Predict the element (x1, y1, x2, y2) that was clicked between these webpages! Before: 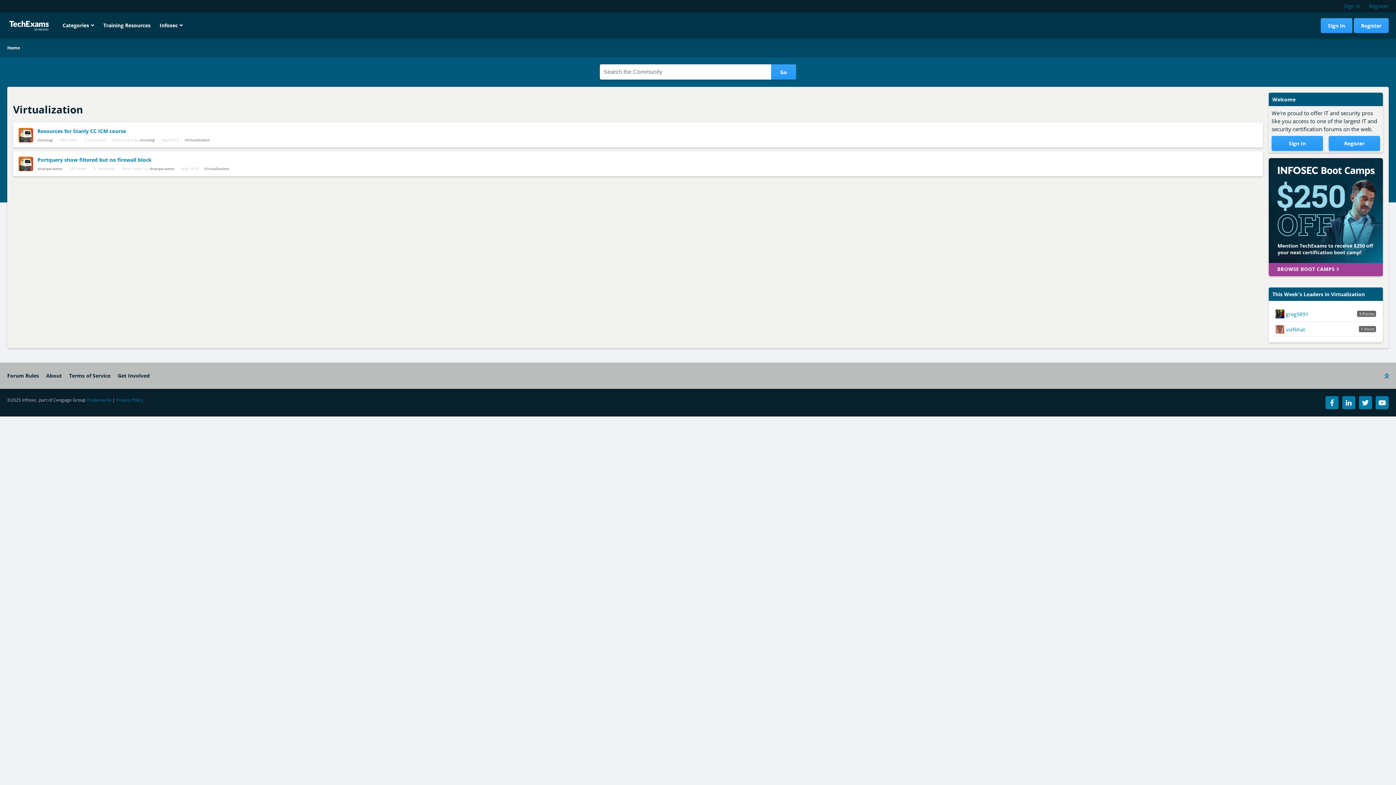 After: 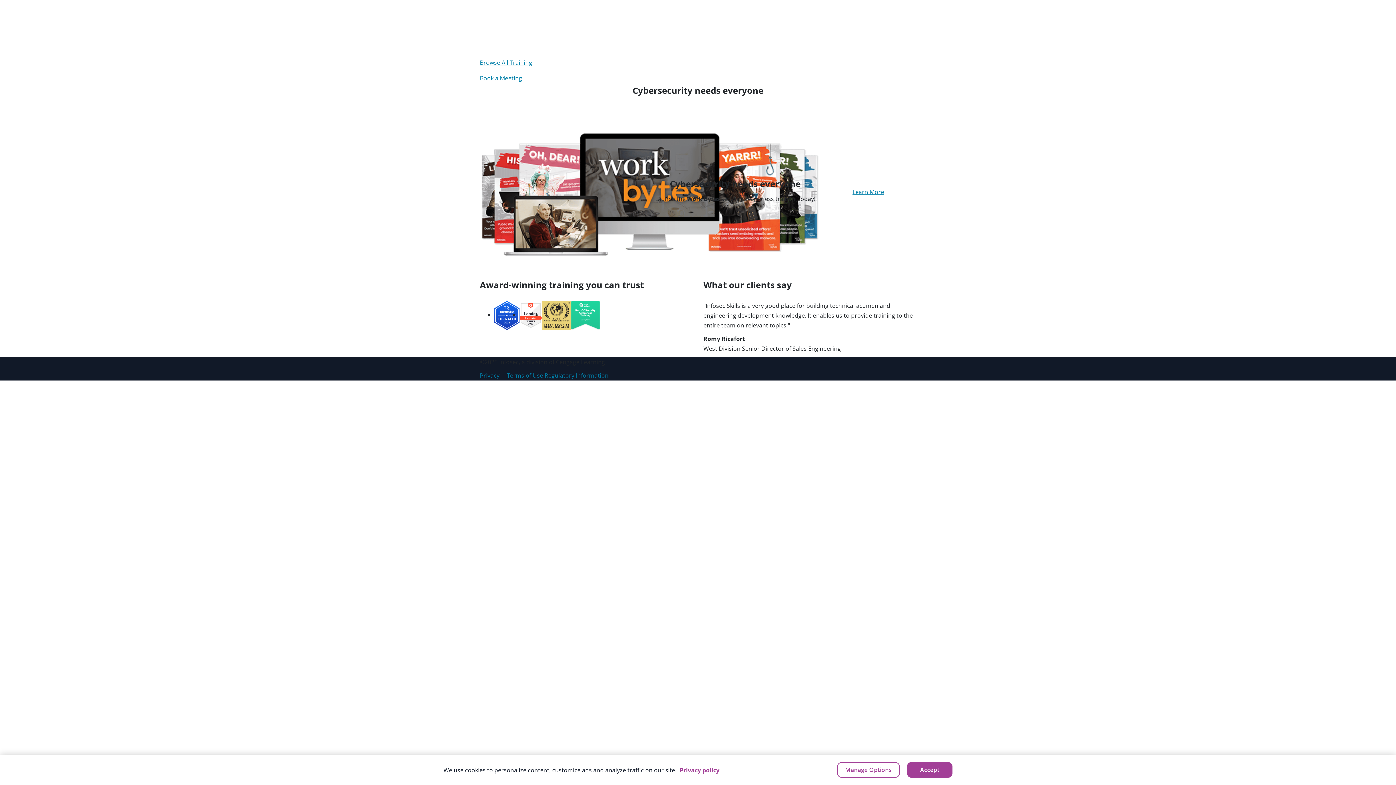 Action: bbox: (86, 396, 111, 403) label: Trademarks